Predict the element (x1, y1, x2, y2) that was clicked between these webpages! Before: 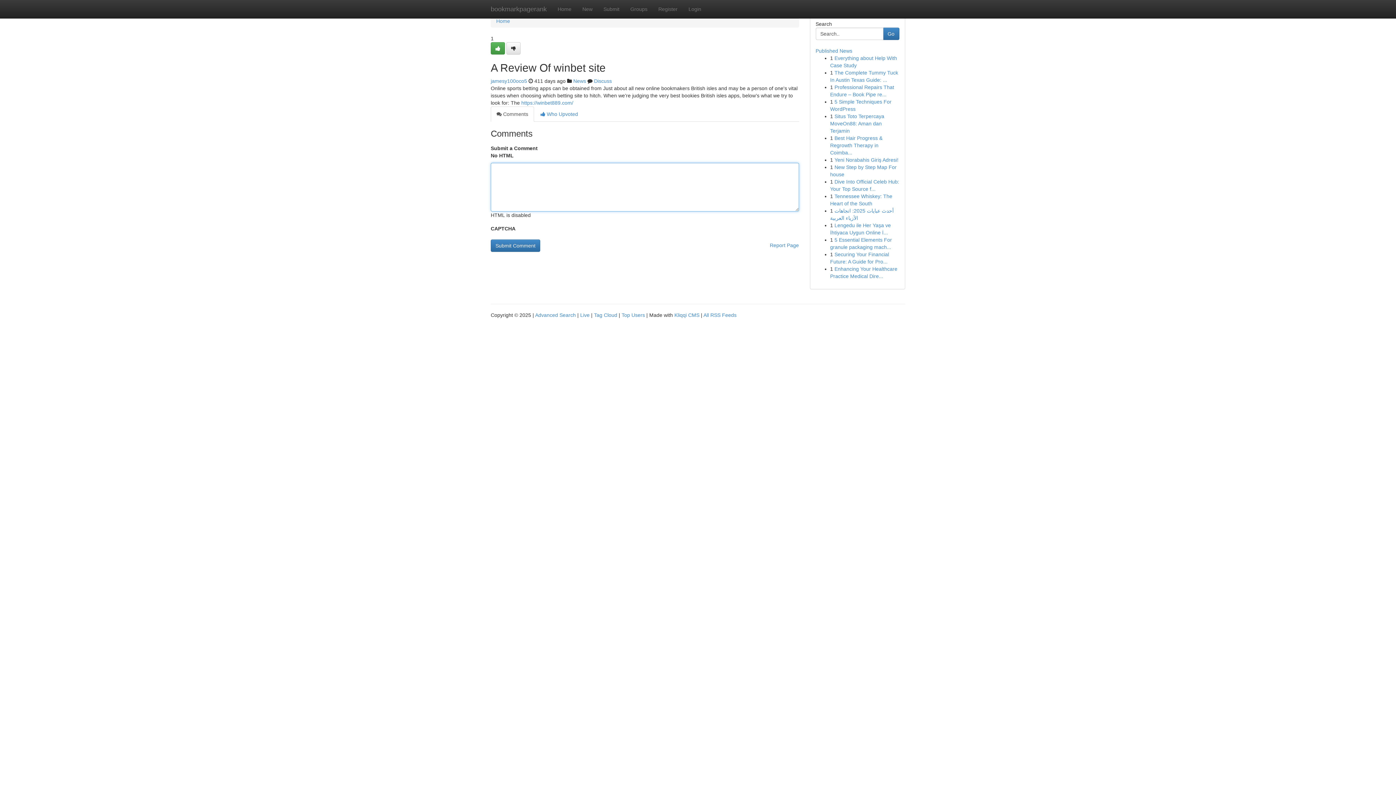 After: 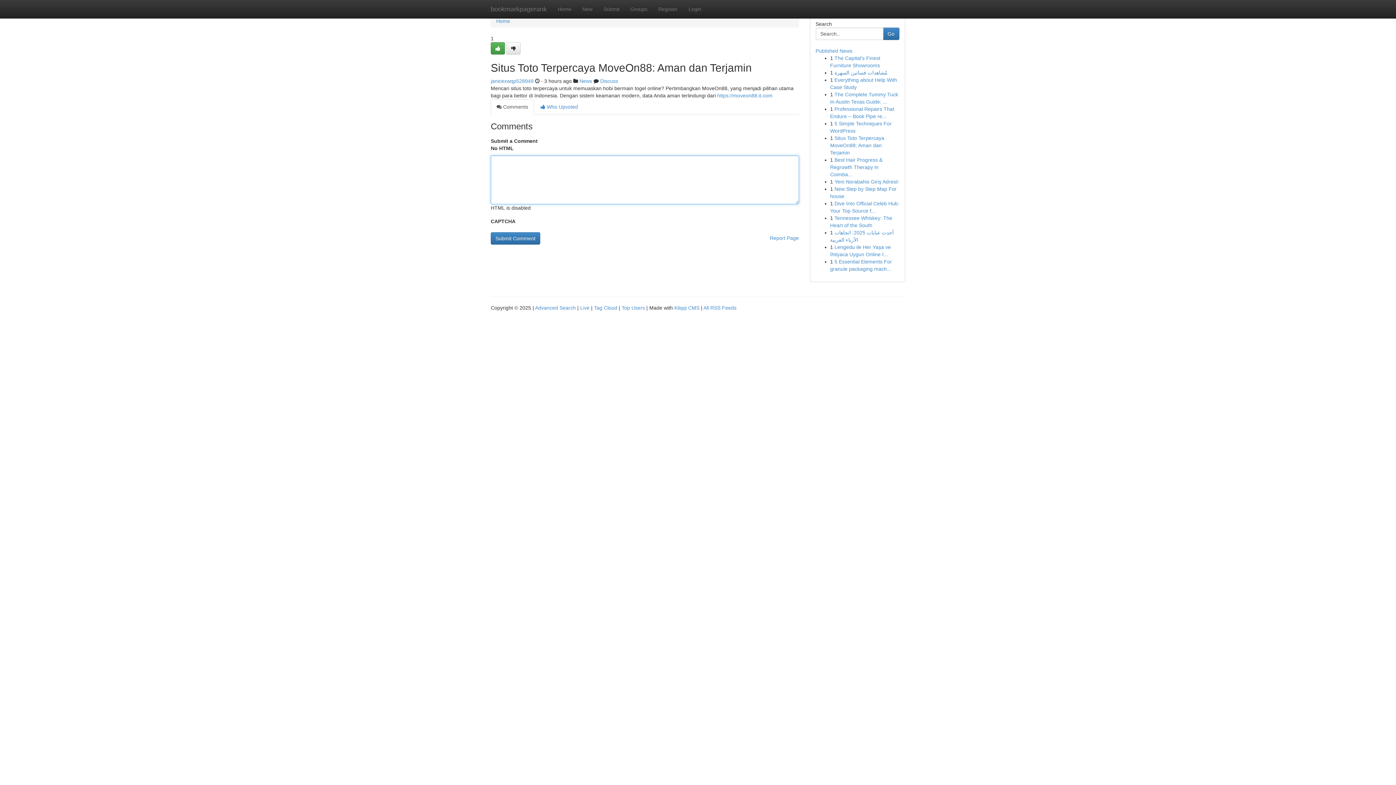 Action: label: Situs Toto Terpercaya MoveOn88: Aman dan Terjamin bbox: (830, 113, 884, 133)